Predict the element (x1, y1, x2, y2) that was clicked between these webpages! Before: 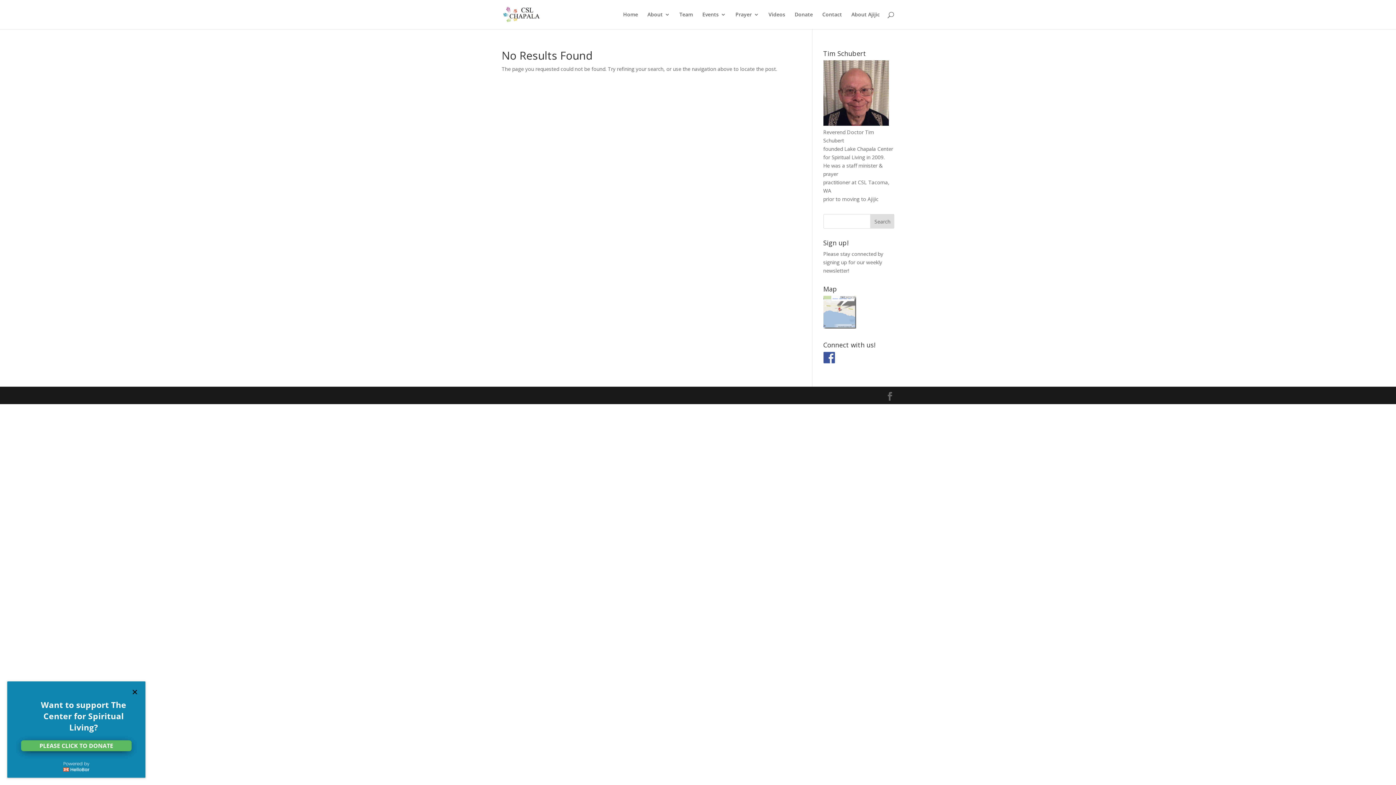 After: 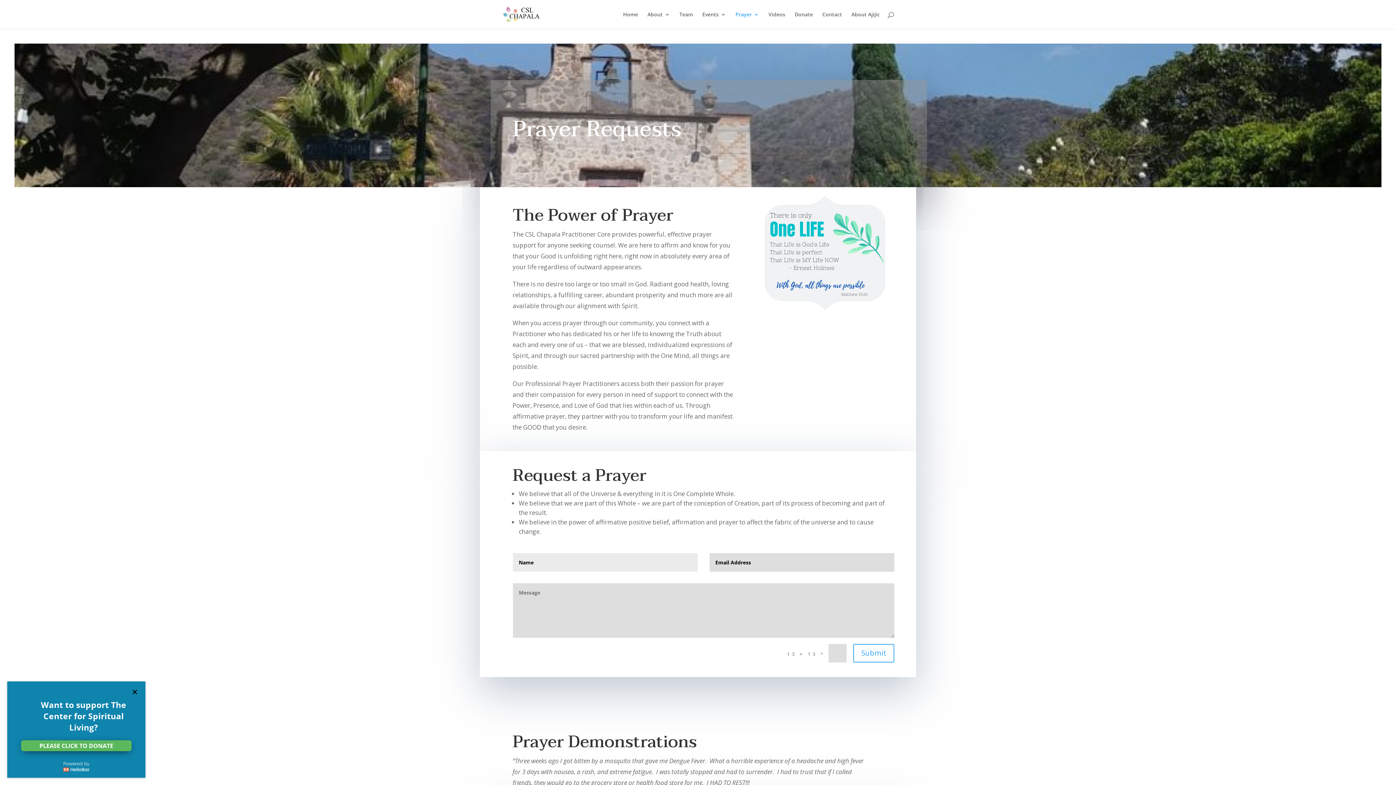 Action: bbox: (735, 12, 759, 29) label: Prayer